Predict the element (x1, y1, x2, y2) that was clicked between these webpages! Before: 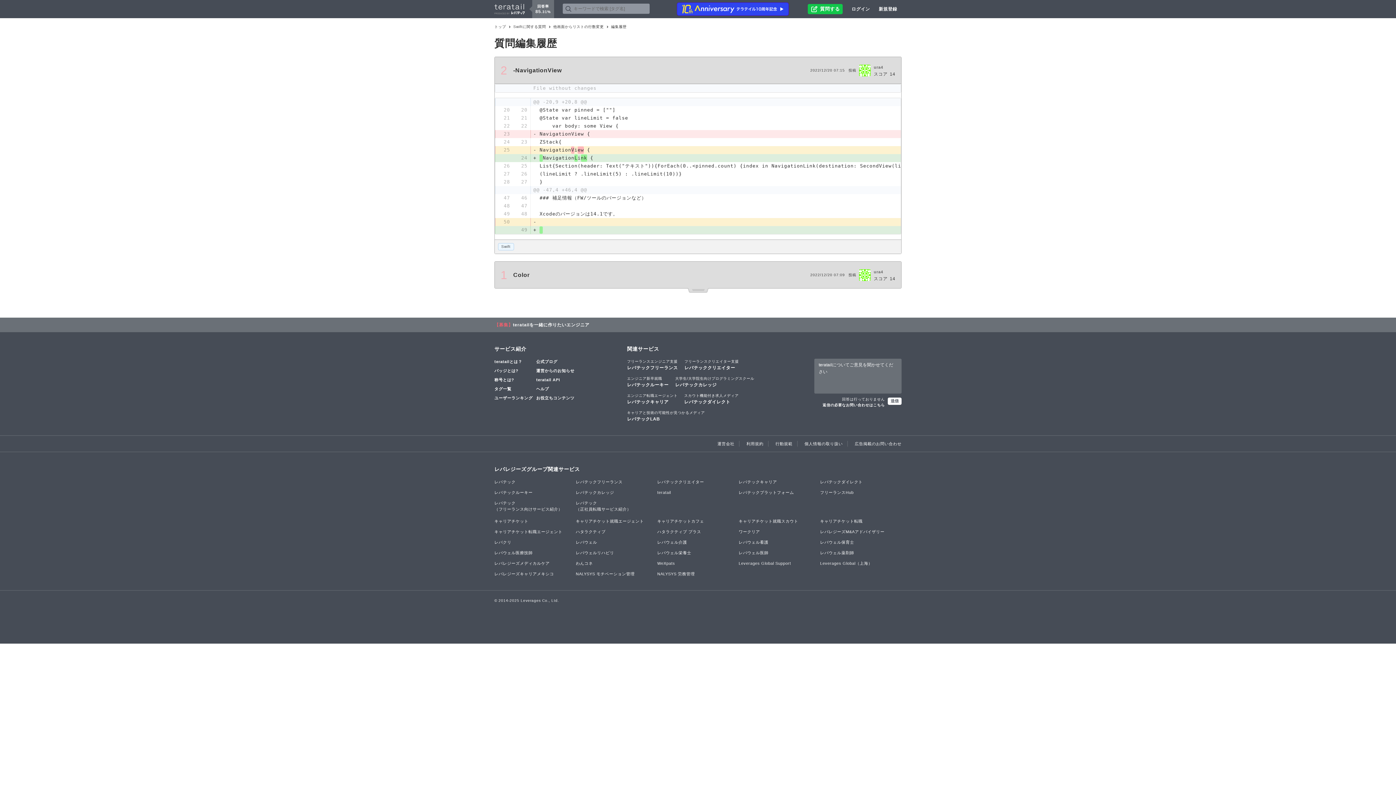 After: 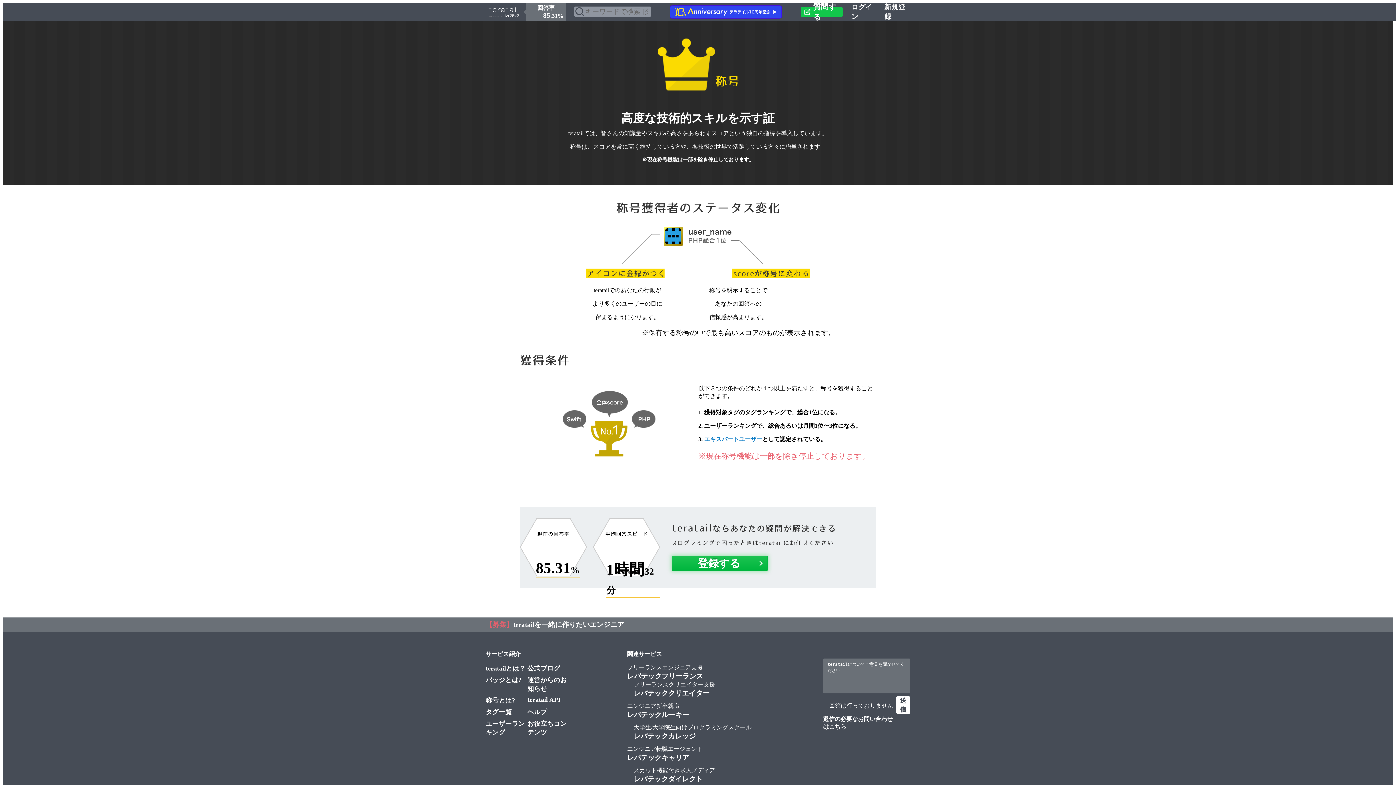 Action: bbox: (494, 377, 536, 383) label: 称号とは?